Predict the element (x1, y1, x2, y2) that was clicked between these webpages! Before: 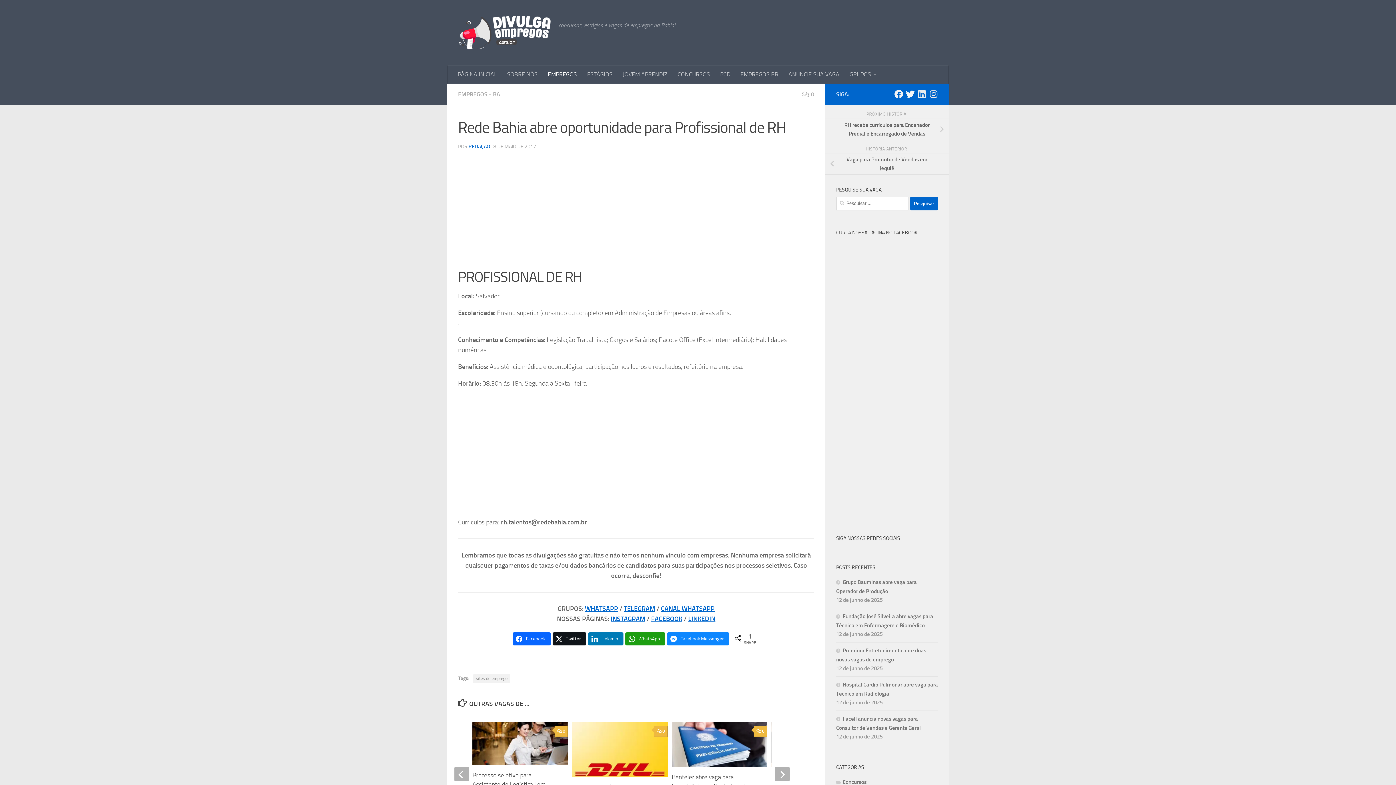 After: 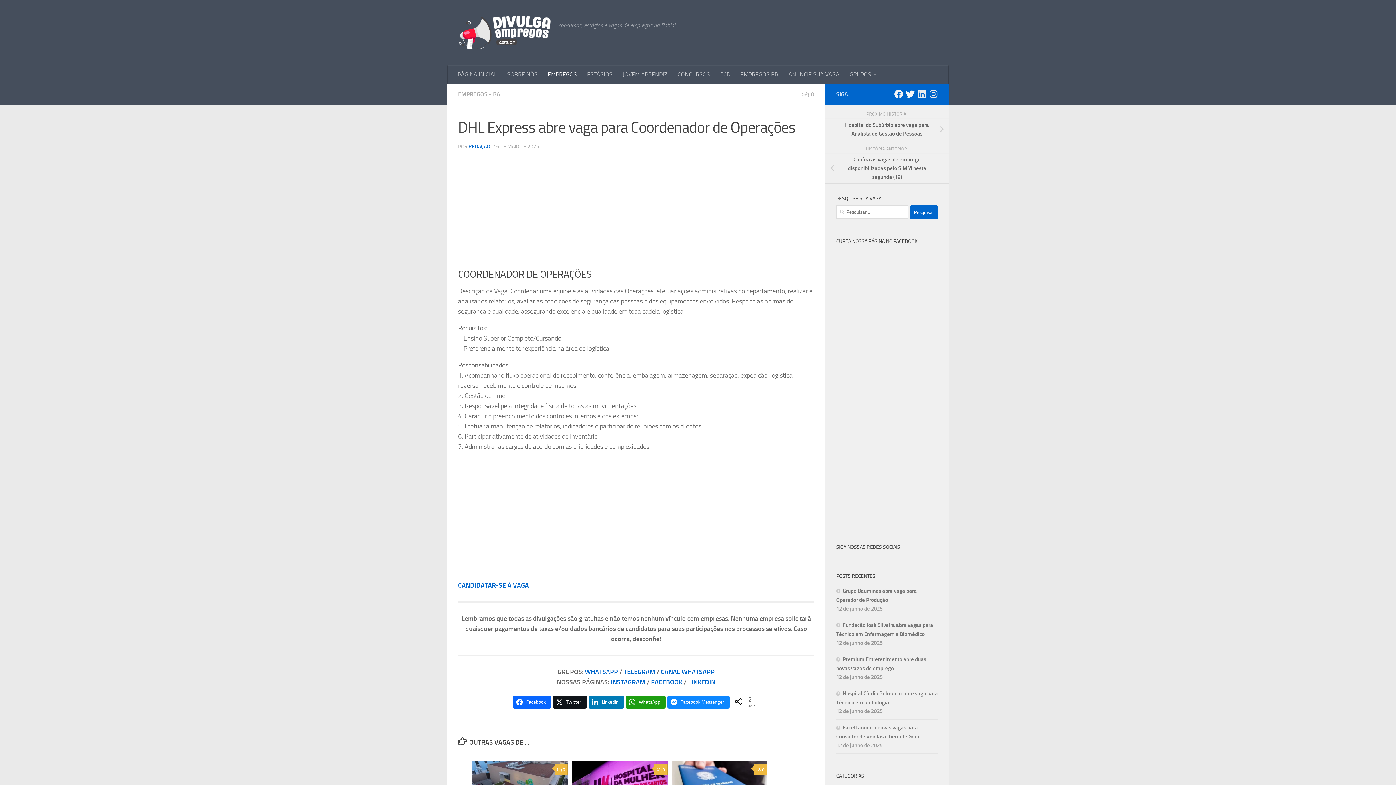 Action: bbox: (572, 722, 667, 817)